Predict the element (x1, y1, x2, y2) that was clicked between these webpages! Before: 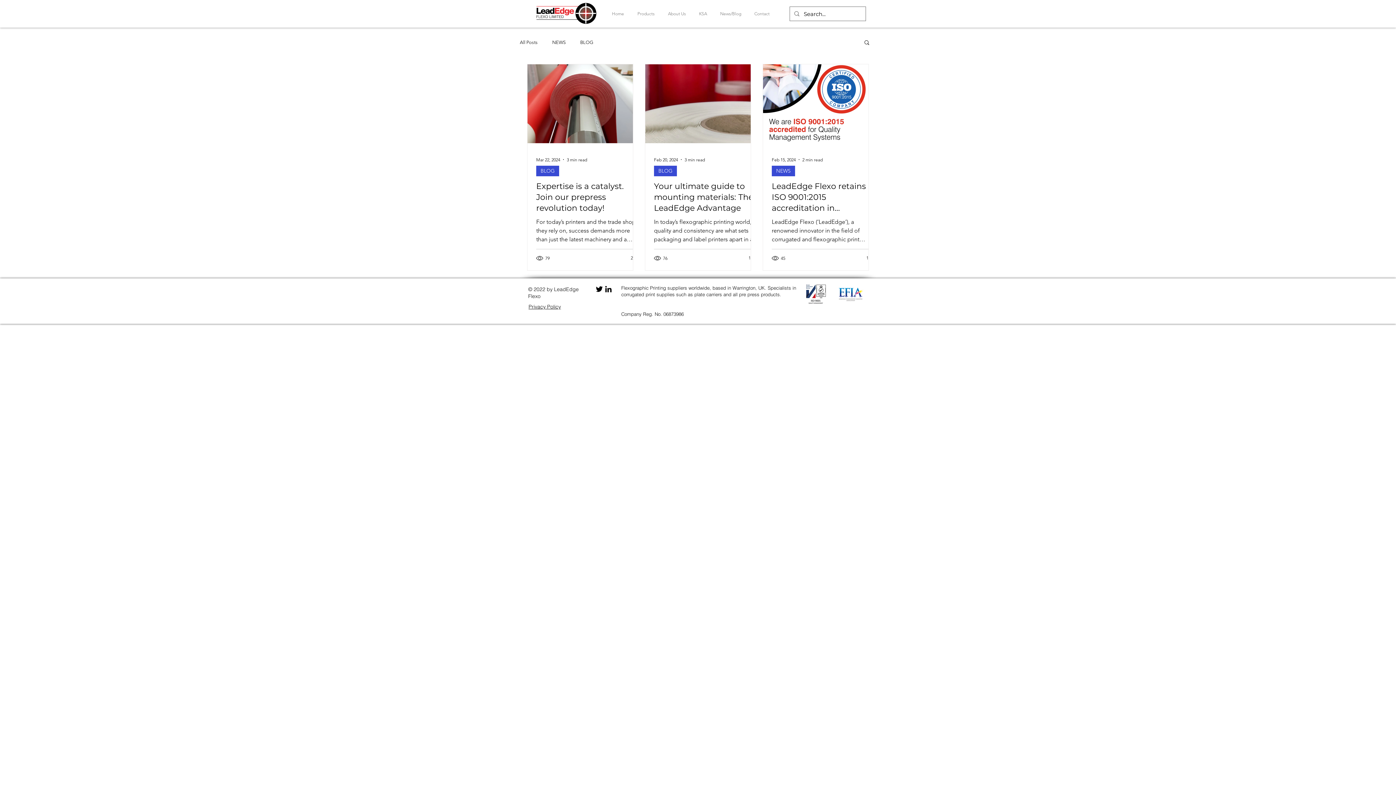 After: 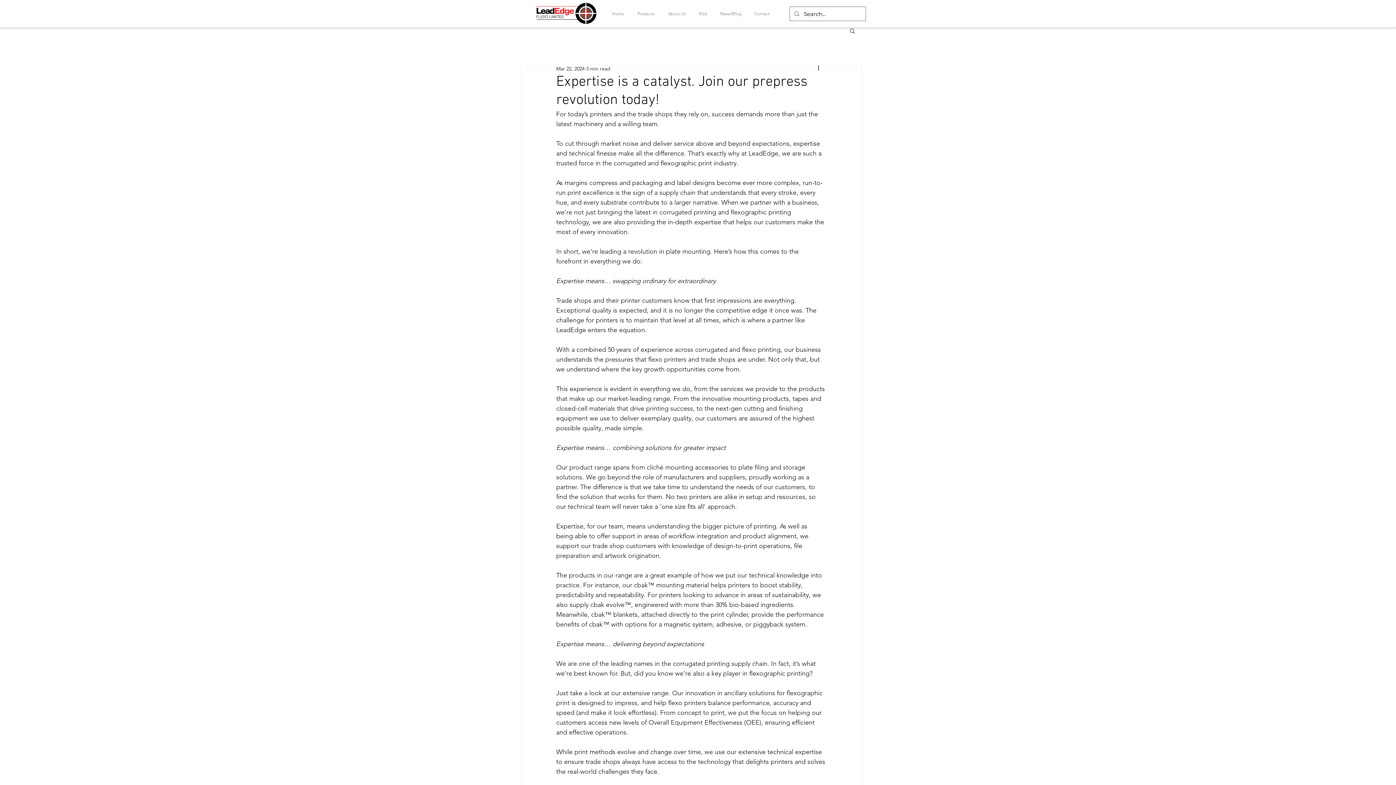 Action: bbox: (536, 181, 641, 213) label: Expertise is a catalyst. Join our prepress revolution today!